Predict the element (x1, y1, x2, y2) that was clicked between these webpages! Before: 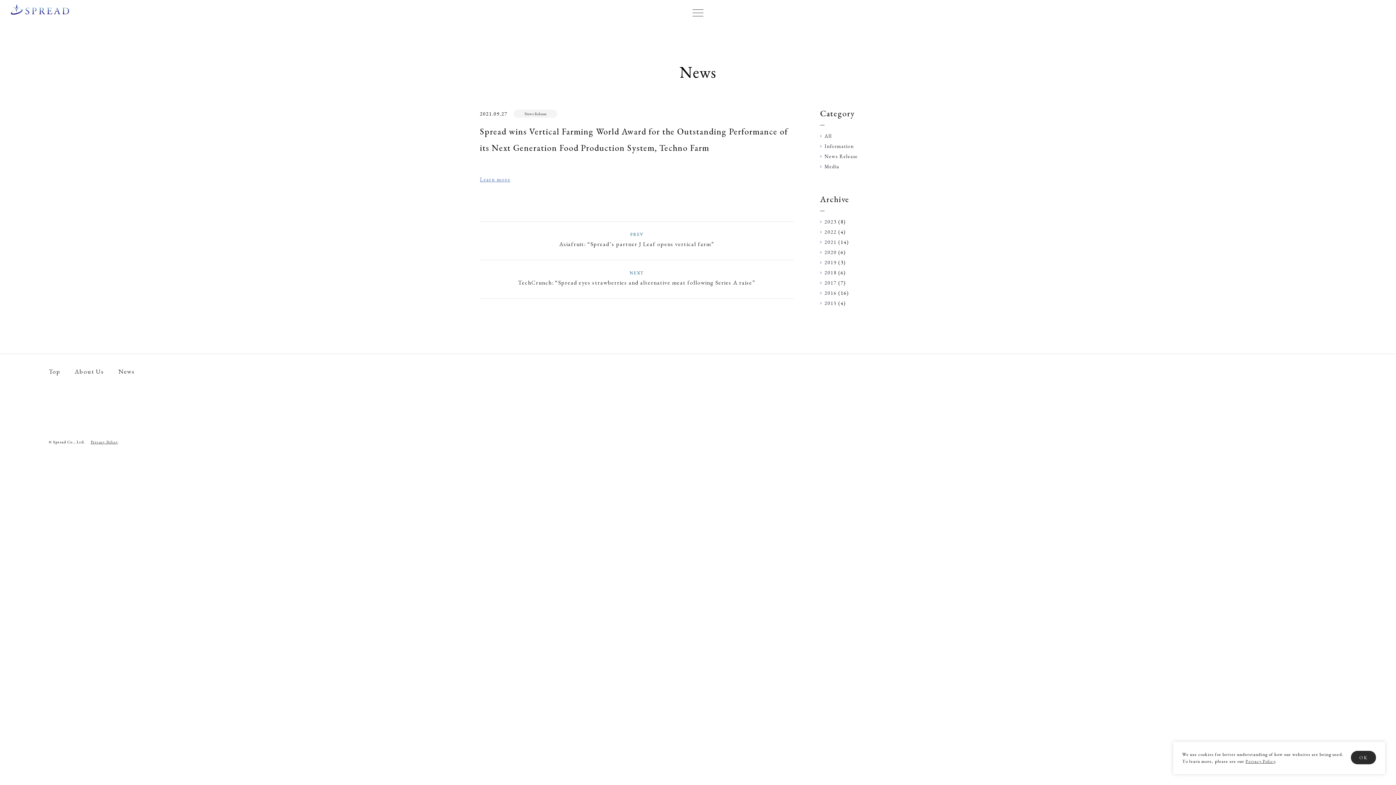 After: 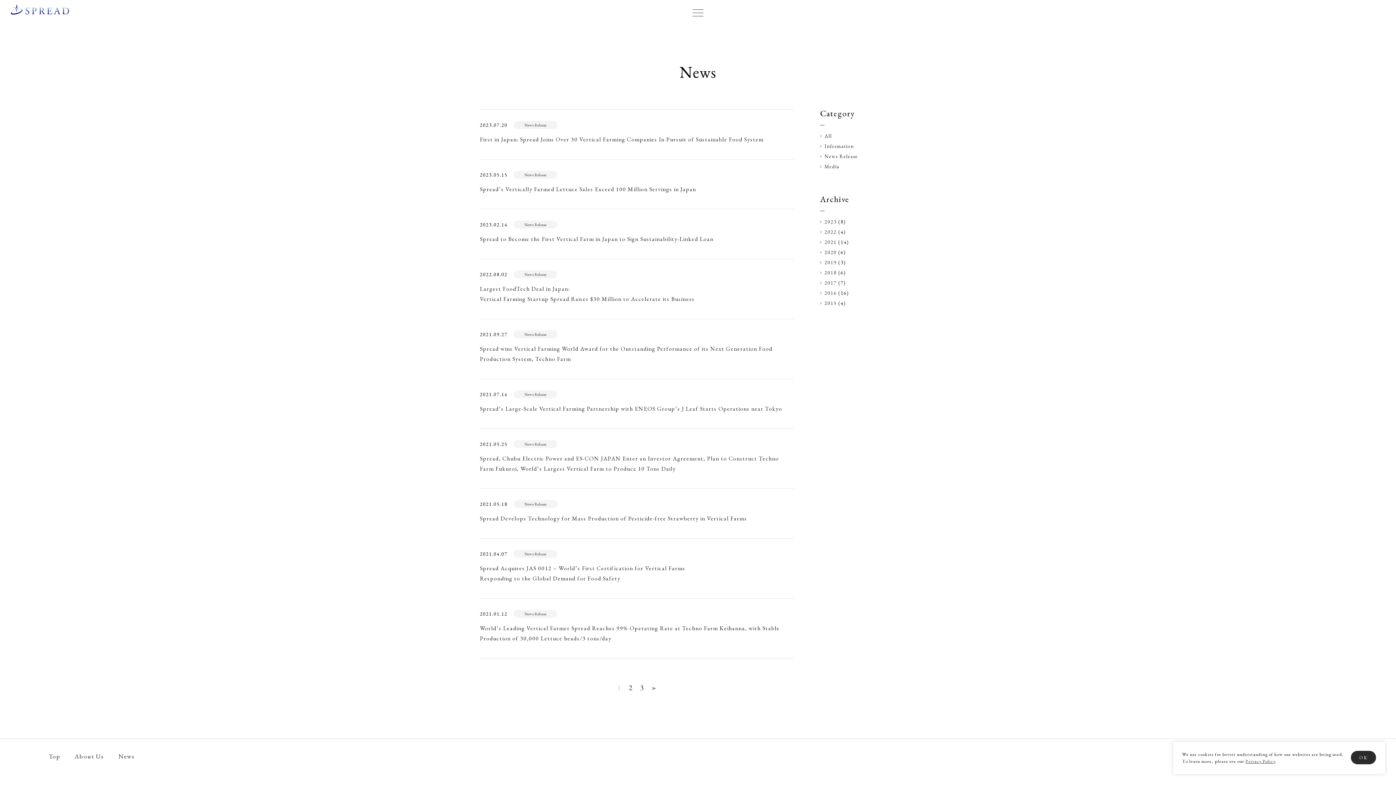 Action: bbox: (513, 109, 557, 117) label: News Release